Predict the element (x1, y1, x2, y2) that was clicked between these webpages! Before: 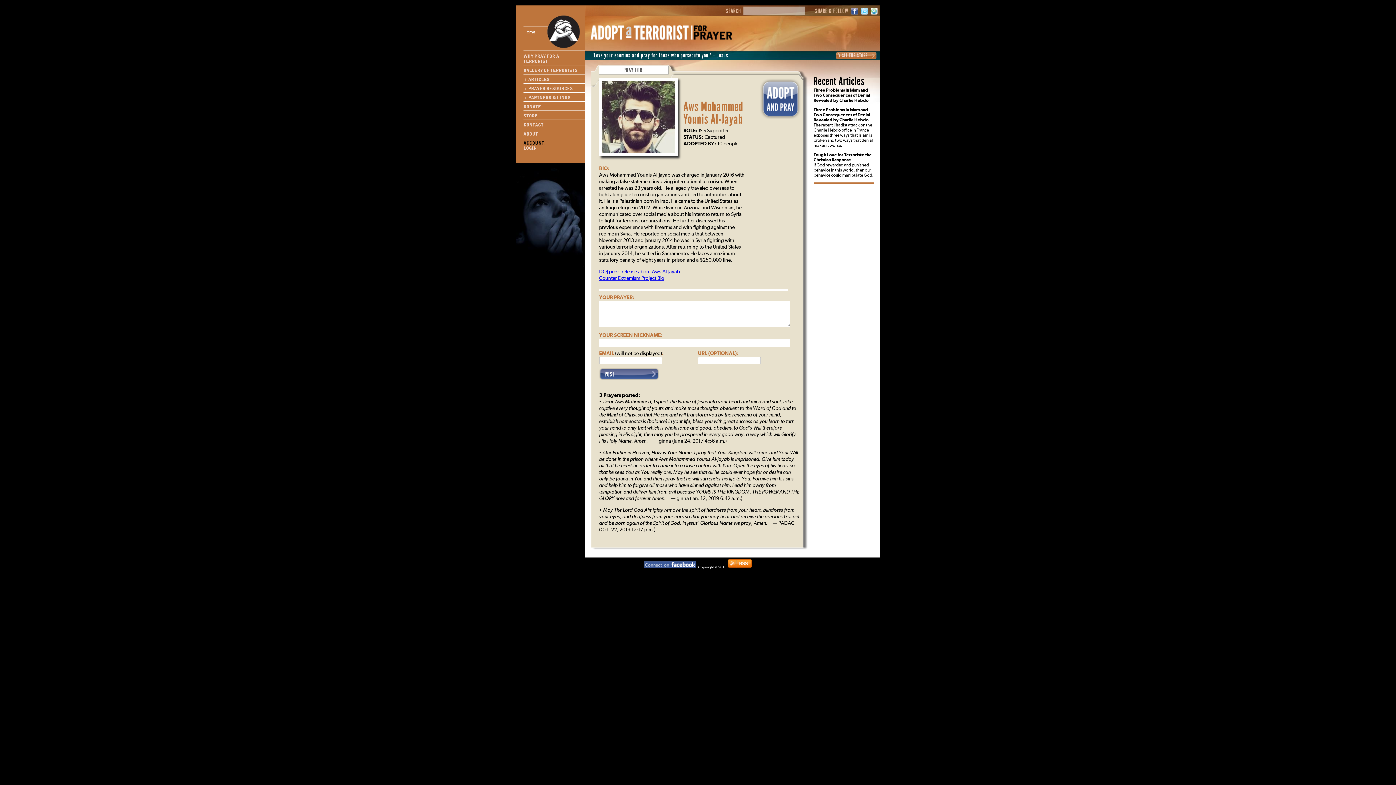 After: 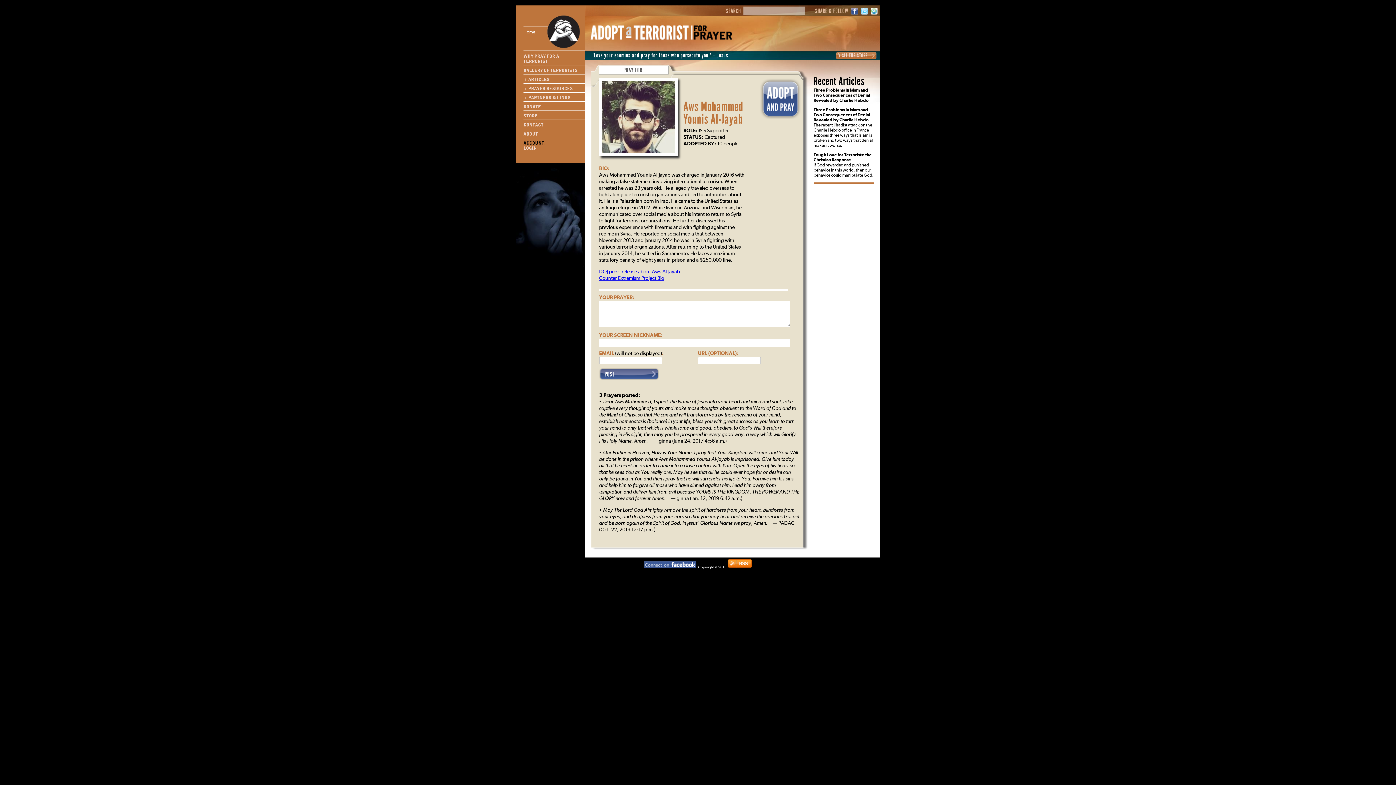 Action: label: DOJ press release about Aws Al-Jayab bbox: (599, 269, 680, 274)